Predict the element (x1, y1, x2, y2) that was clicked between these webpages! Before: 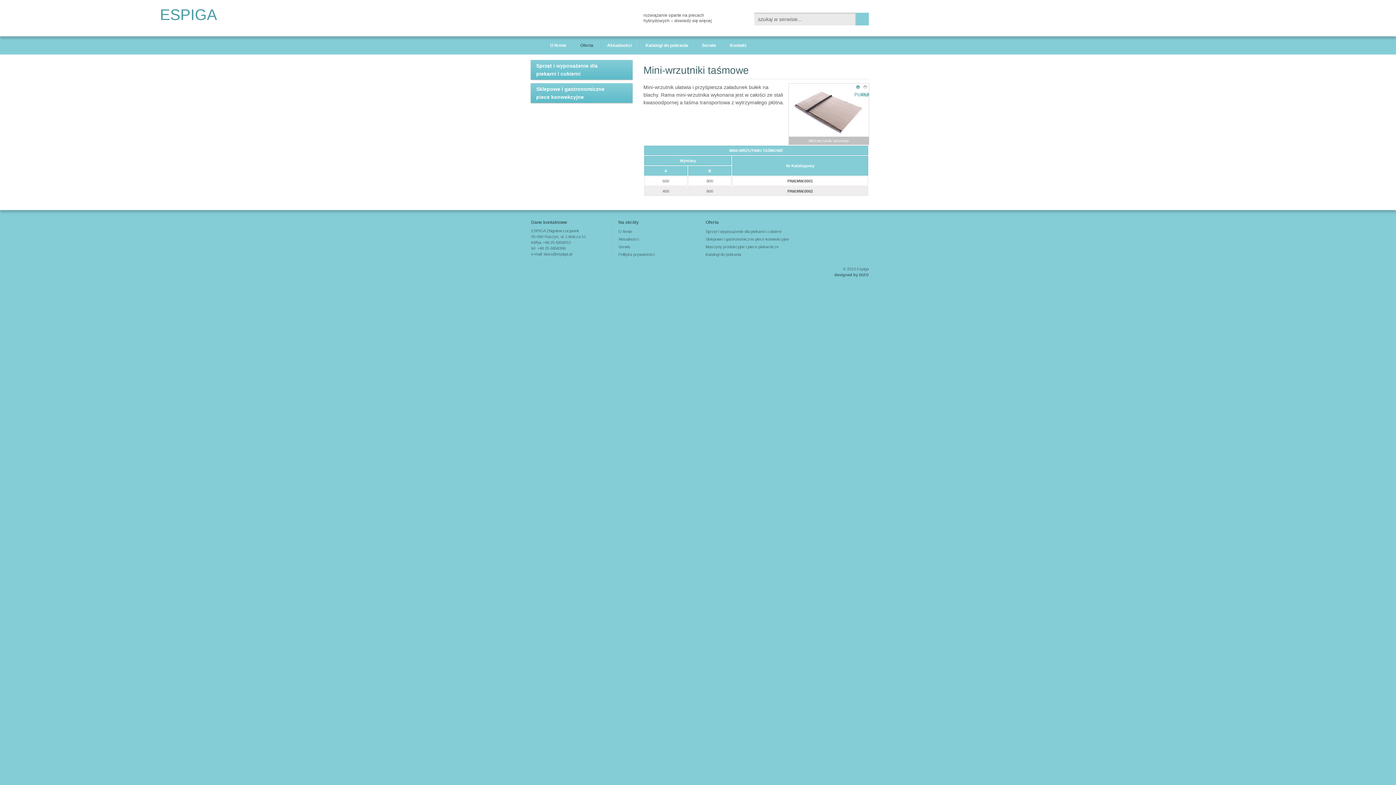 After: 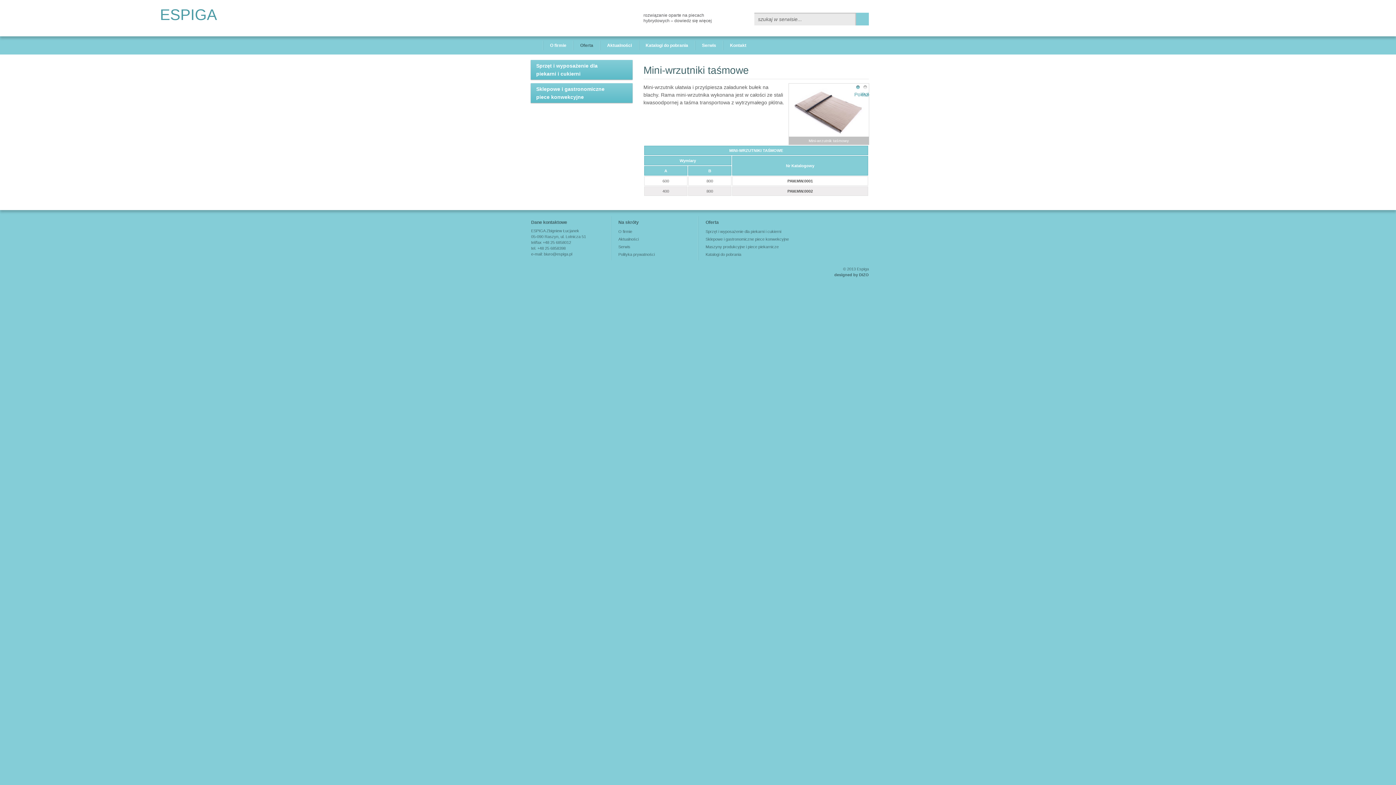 Action: label: biuro@espiga.pl bbox: (544, 251, 572, 256)